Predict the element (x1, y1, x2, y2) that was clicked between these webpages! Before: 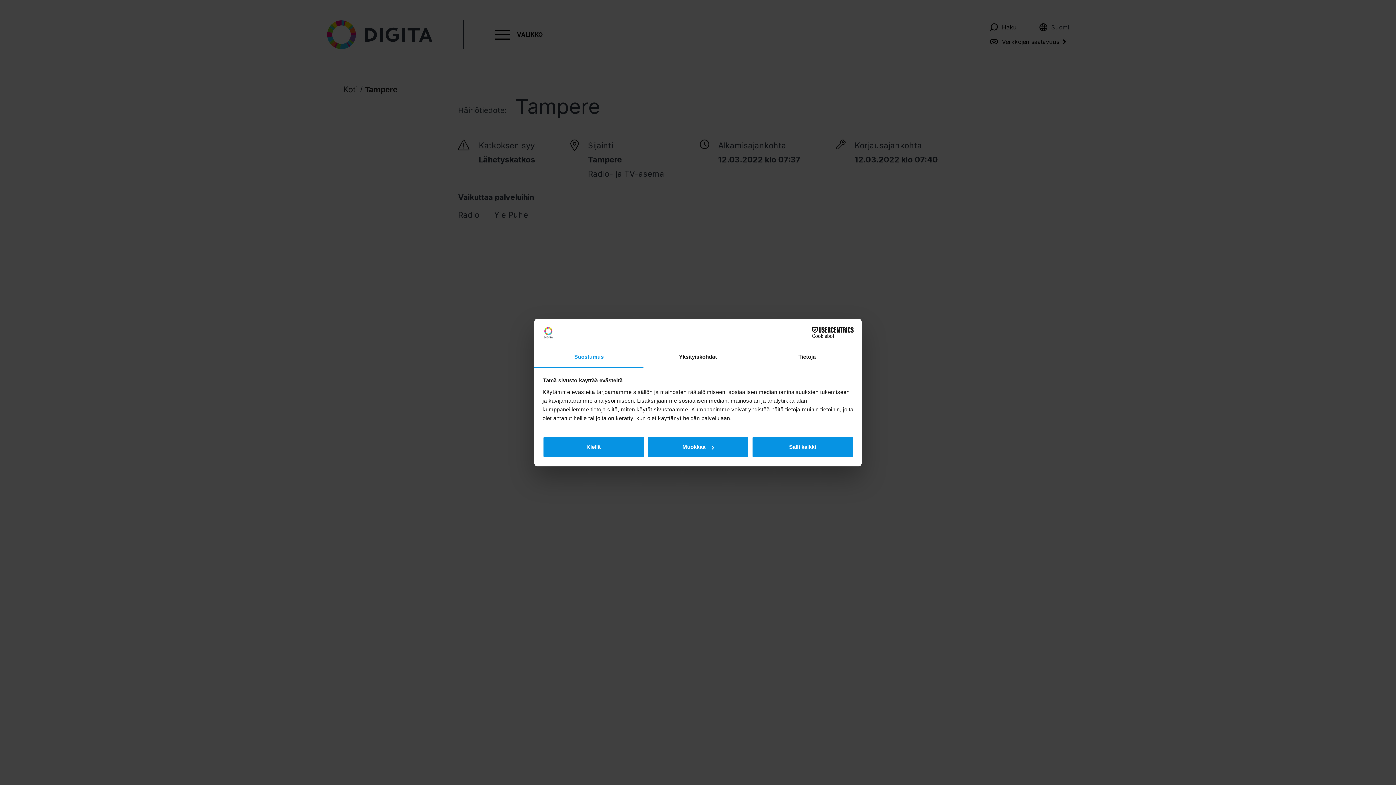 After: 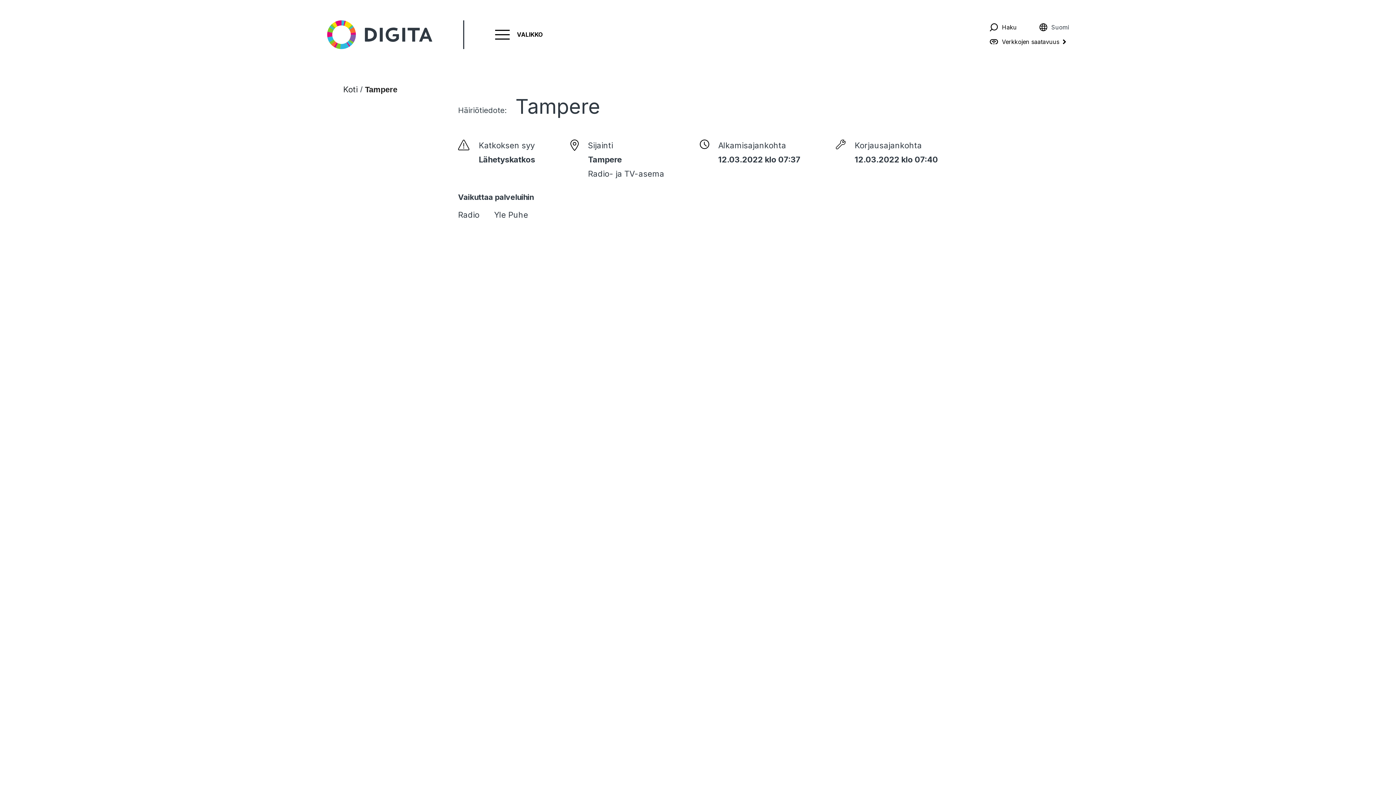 Action: label: Kiellä bbox: (542, 436, 644, 457)